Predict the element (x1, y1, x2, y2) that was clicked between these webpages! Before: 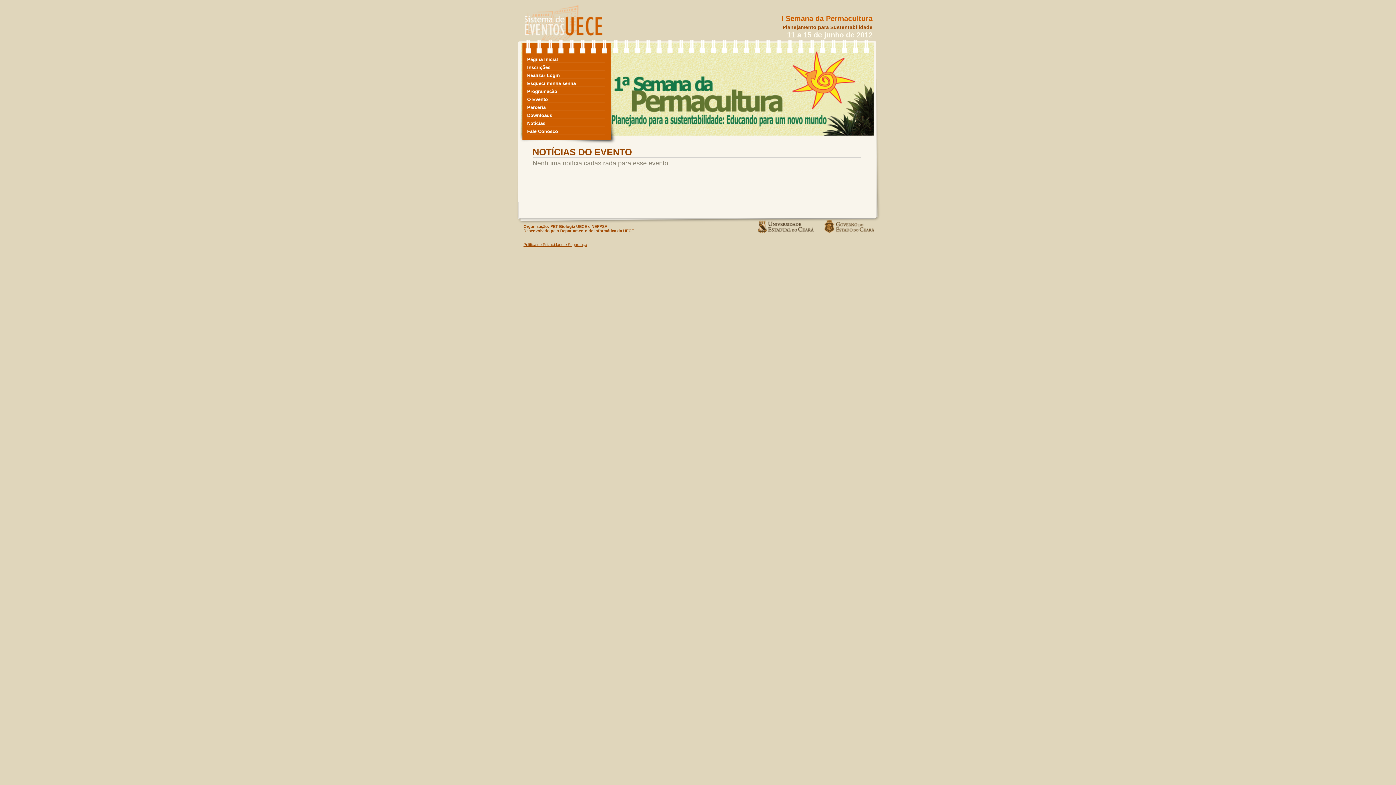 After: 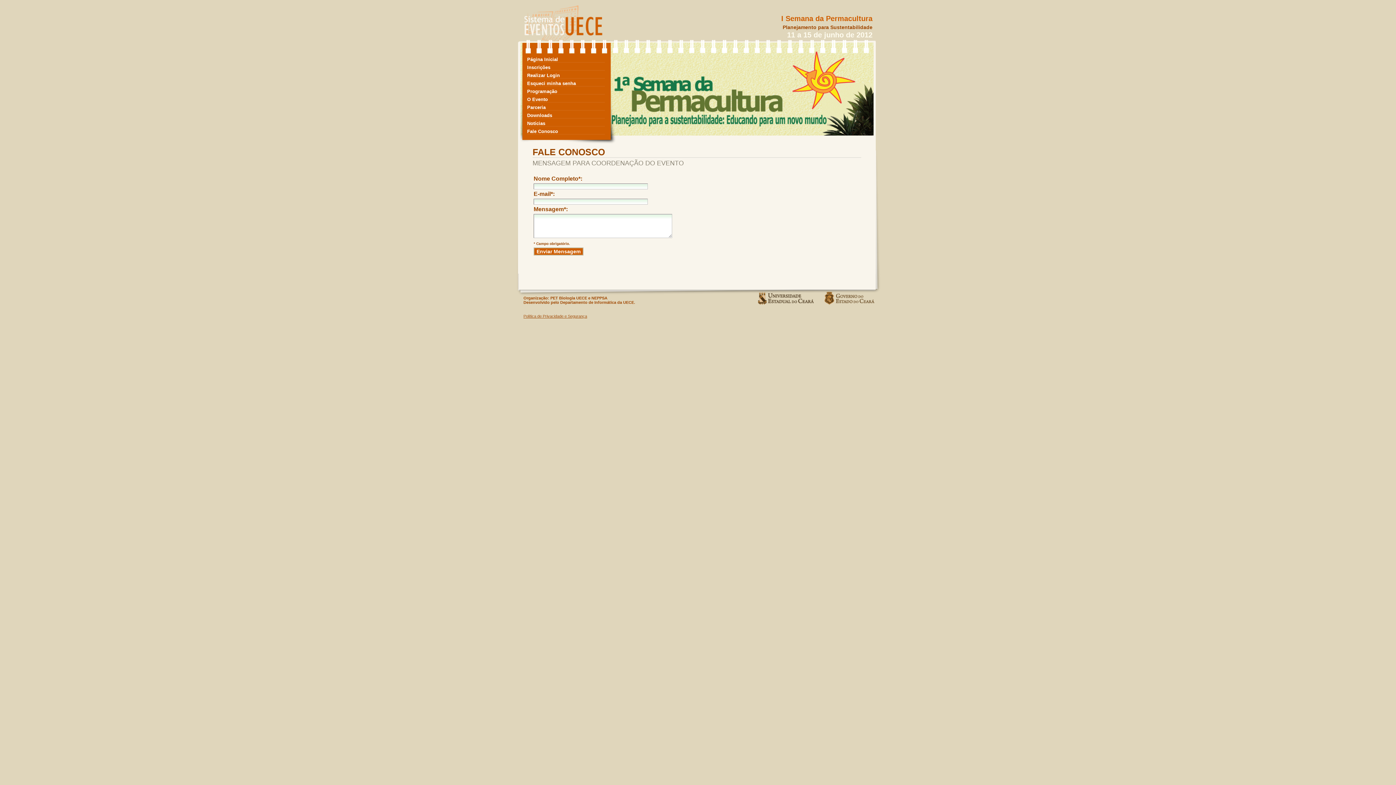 Action: label: Fale Conosco bbox: (527, 128, 605, 134)